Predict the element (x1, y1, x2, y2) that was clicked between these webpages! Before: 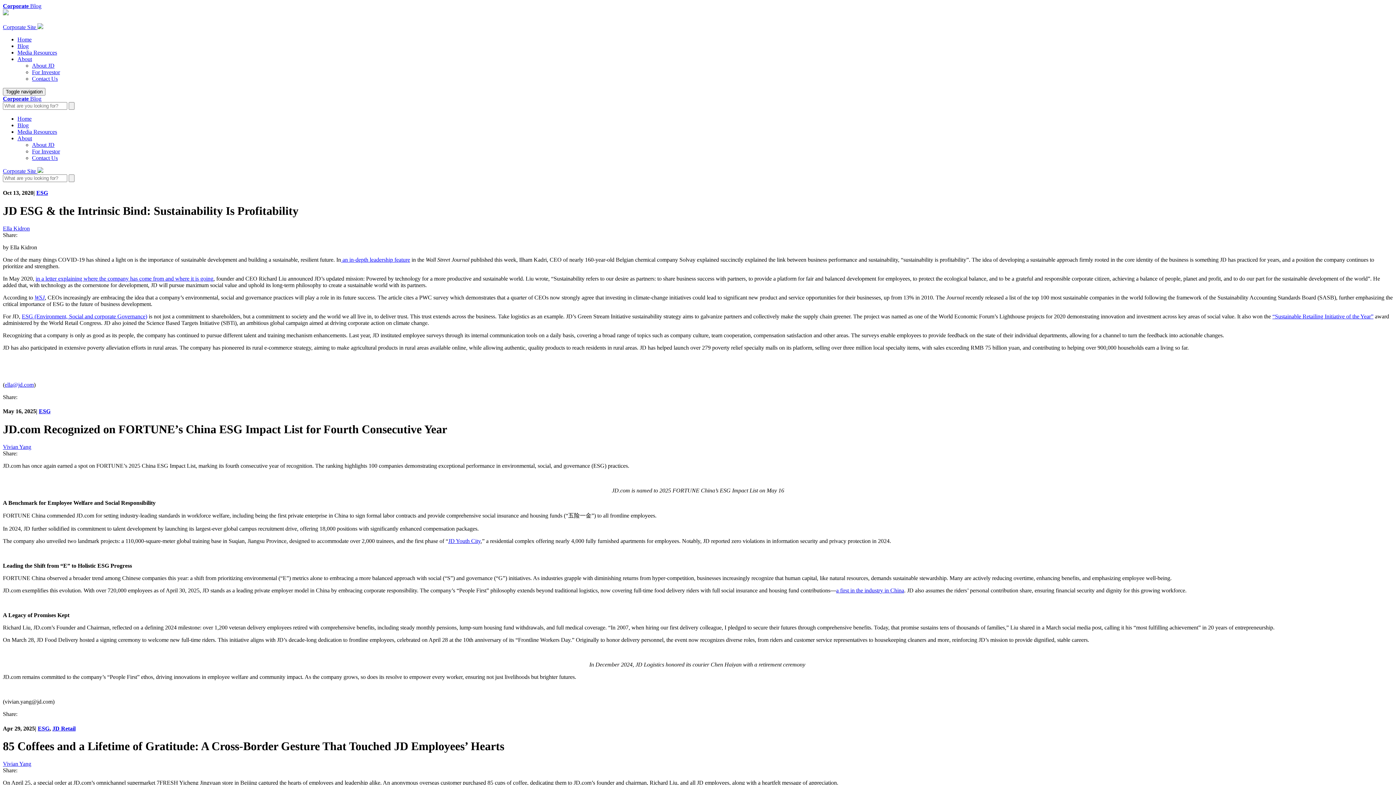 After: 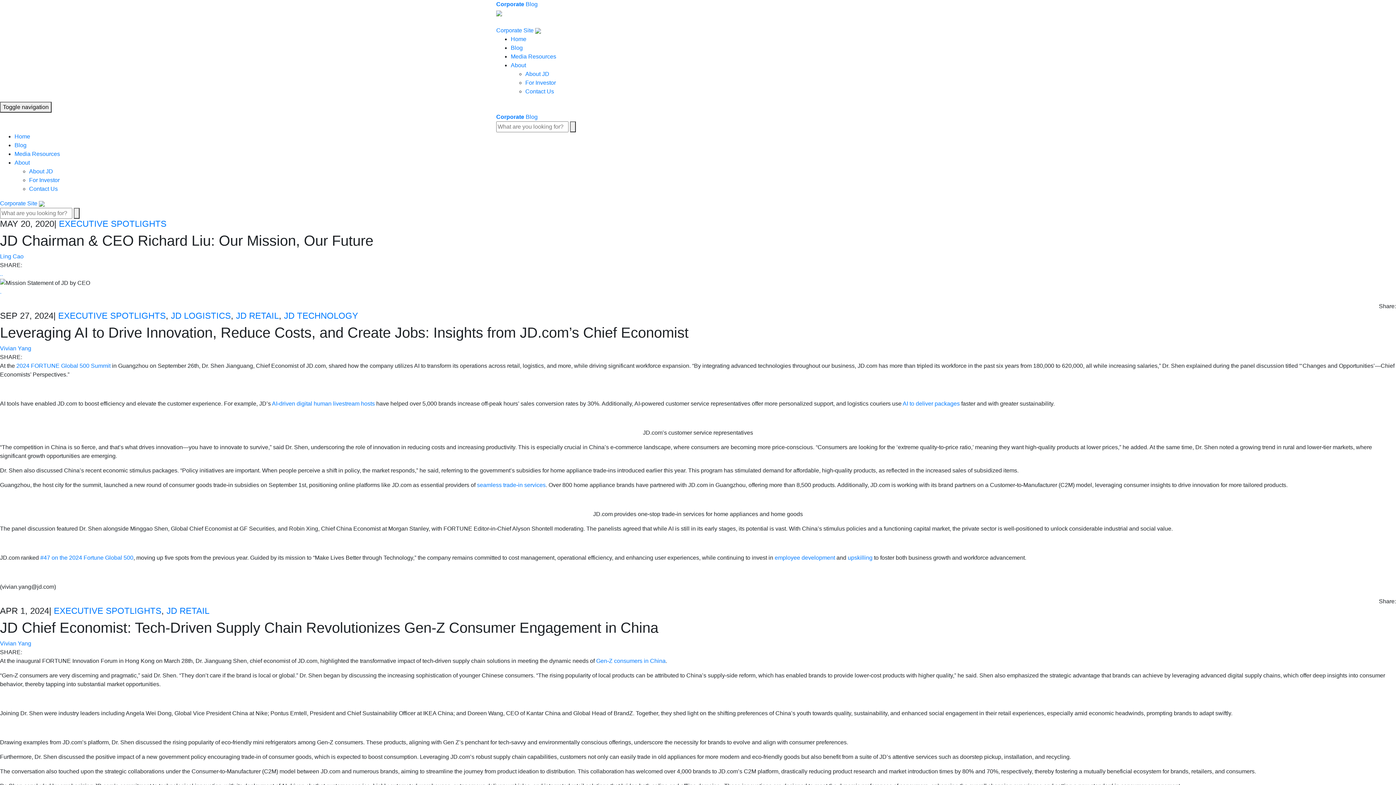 Action: label: in a letter explaining where the company has come from and where it is going bbox: (35, 275, 213, 281)